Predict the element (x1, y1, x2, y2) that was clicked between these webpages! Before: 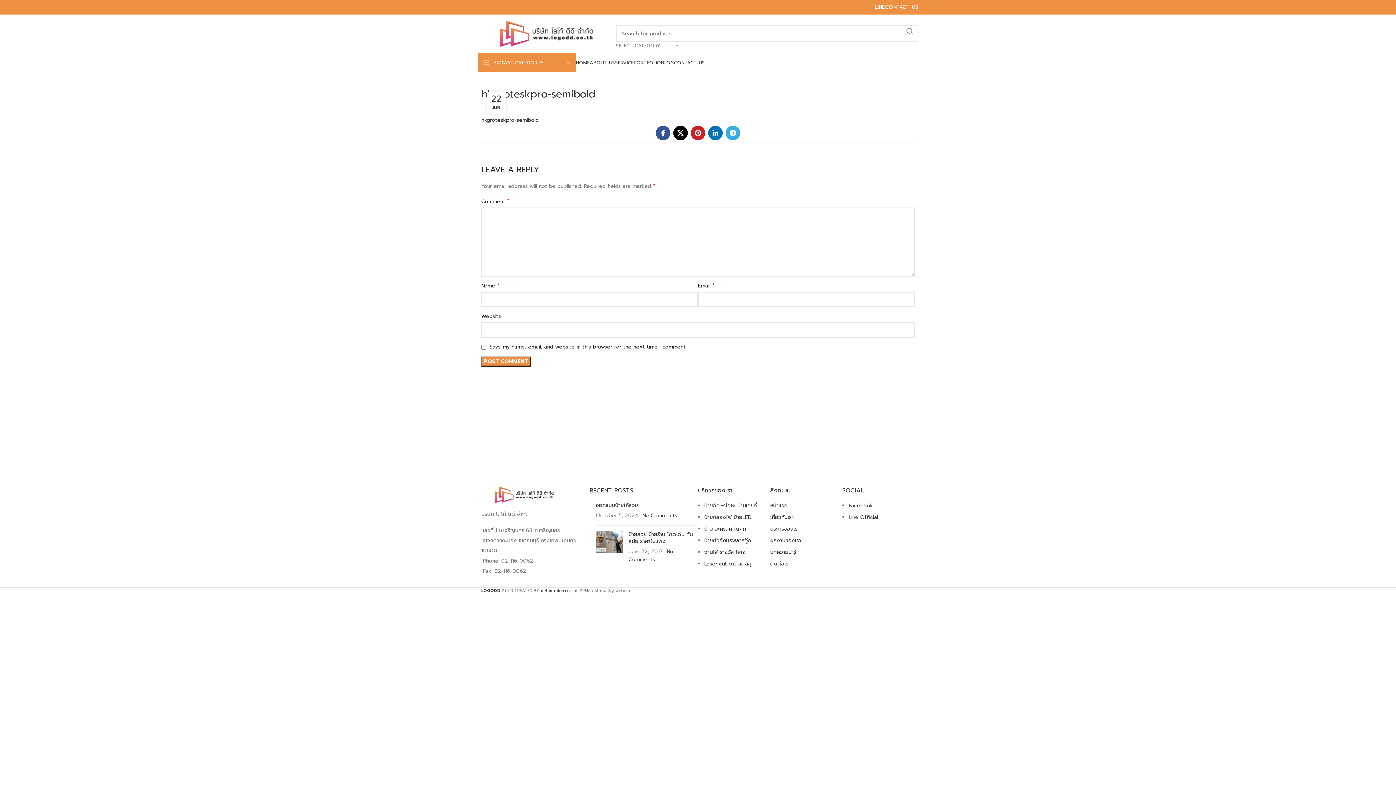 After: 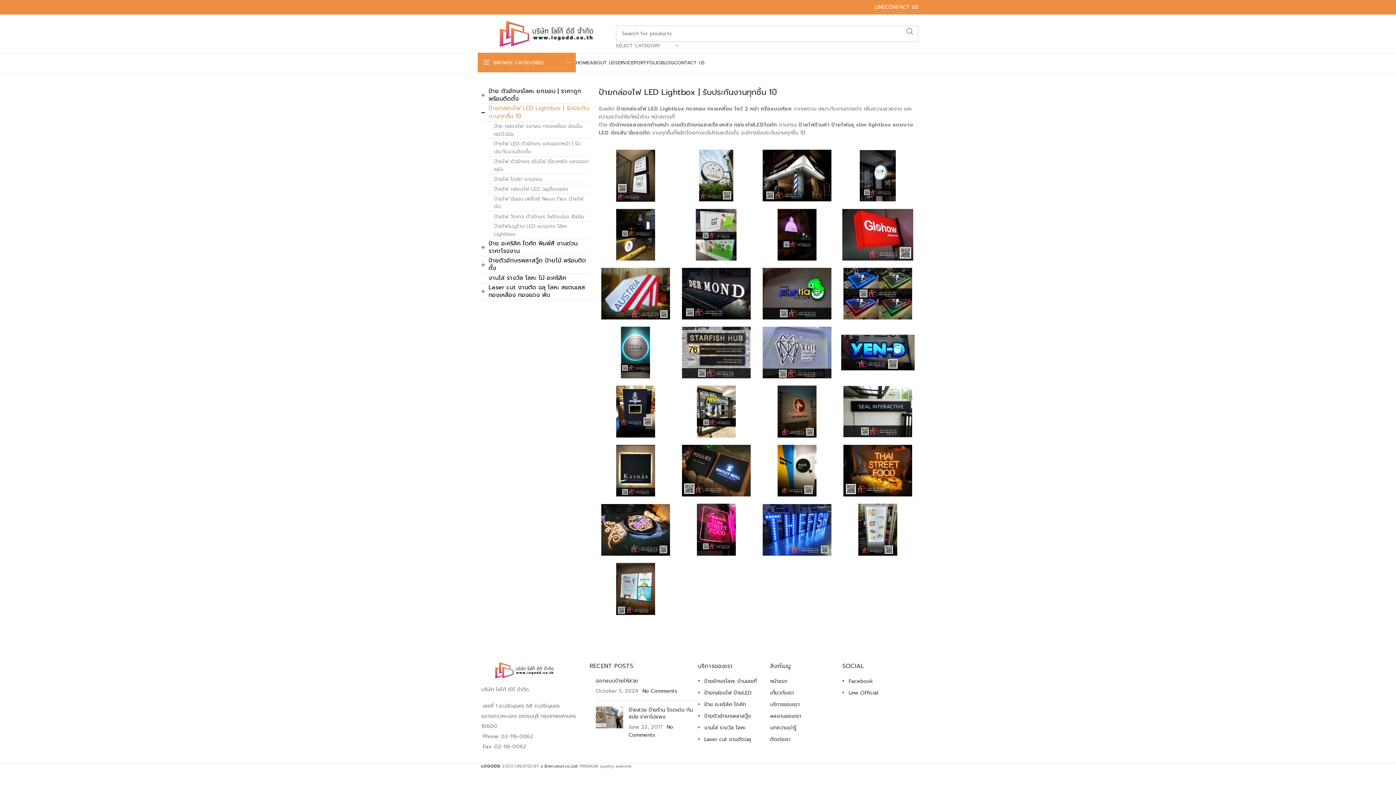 Action: bbox: (704, 513, 751, 521) label: ป้ายกล่องไฟ ป้ายLED